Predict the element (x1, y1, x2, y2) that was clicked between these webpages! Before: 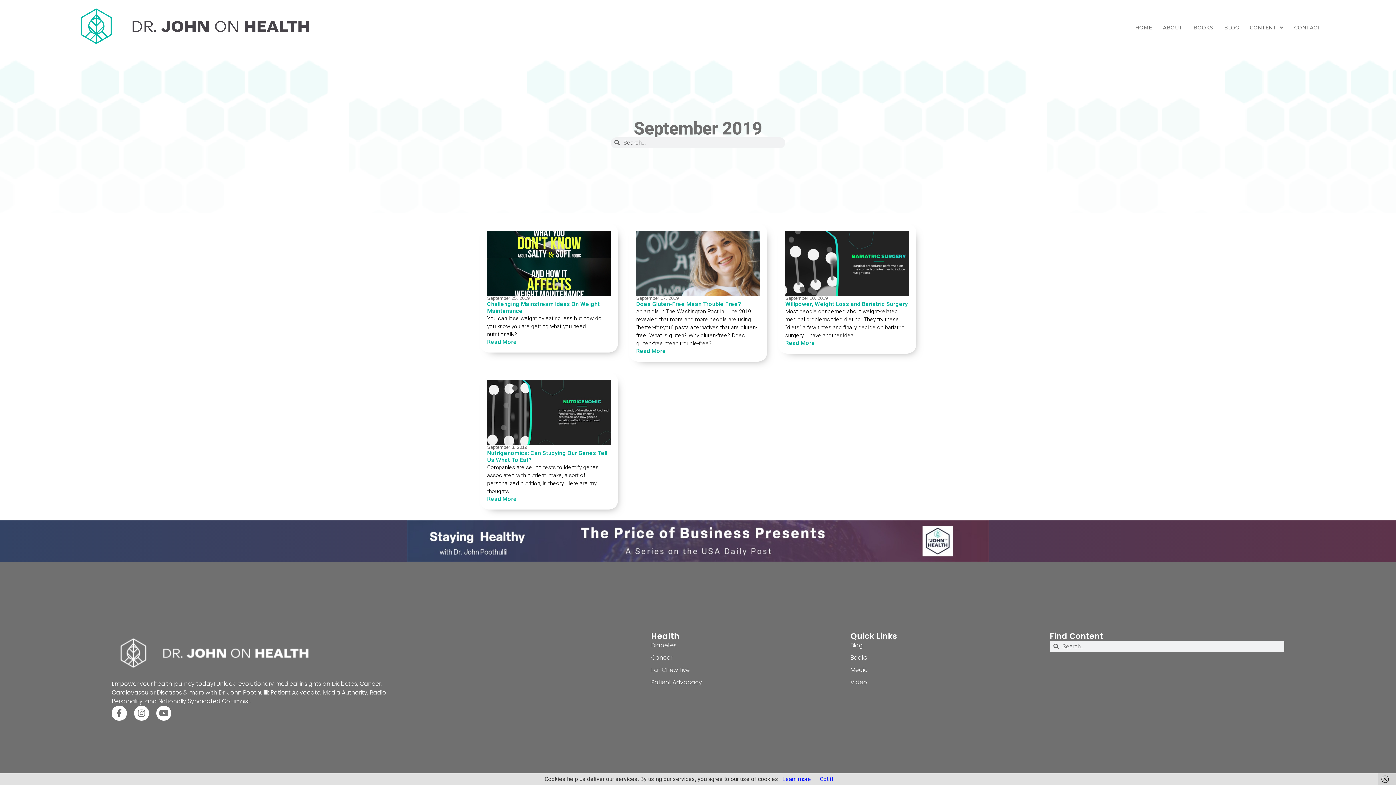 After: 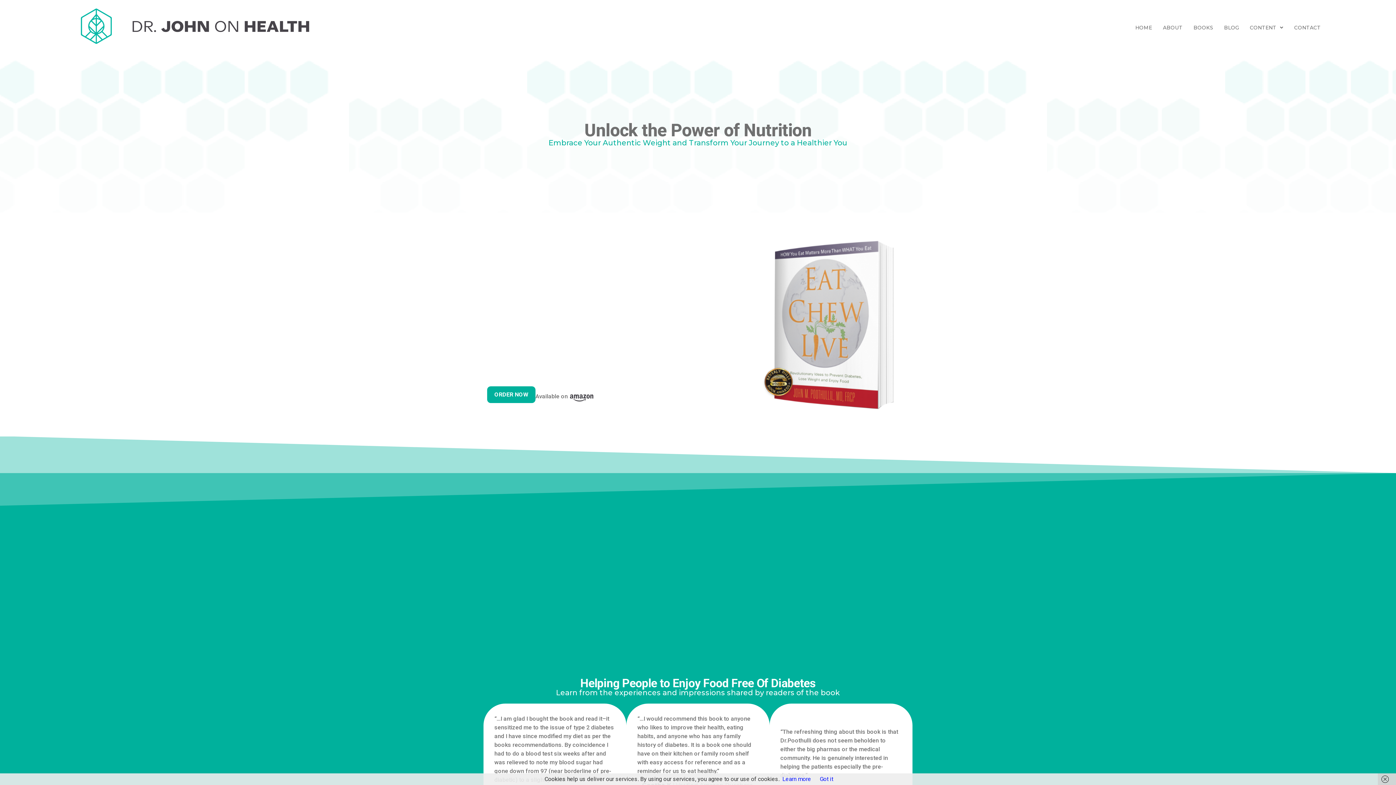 Action: bbox: (651, 666, 850, 674) label: Eat Chew Live